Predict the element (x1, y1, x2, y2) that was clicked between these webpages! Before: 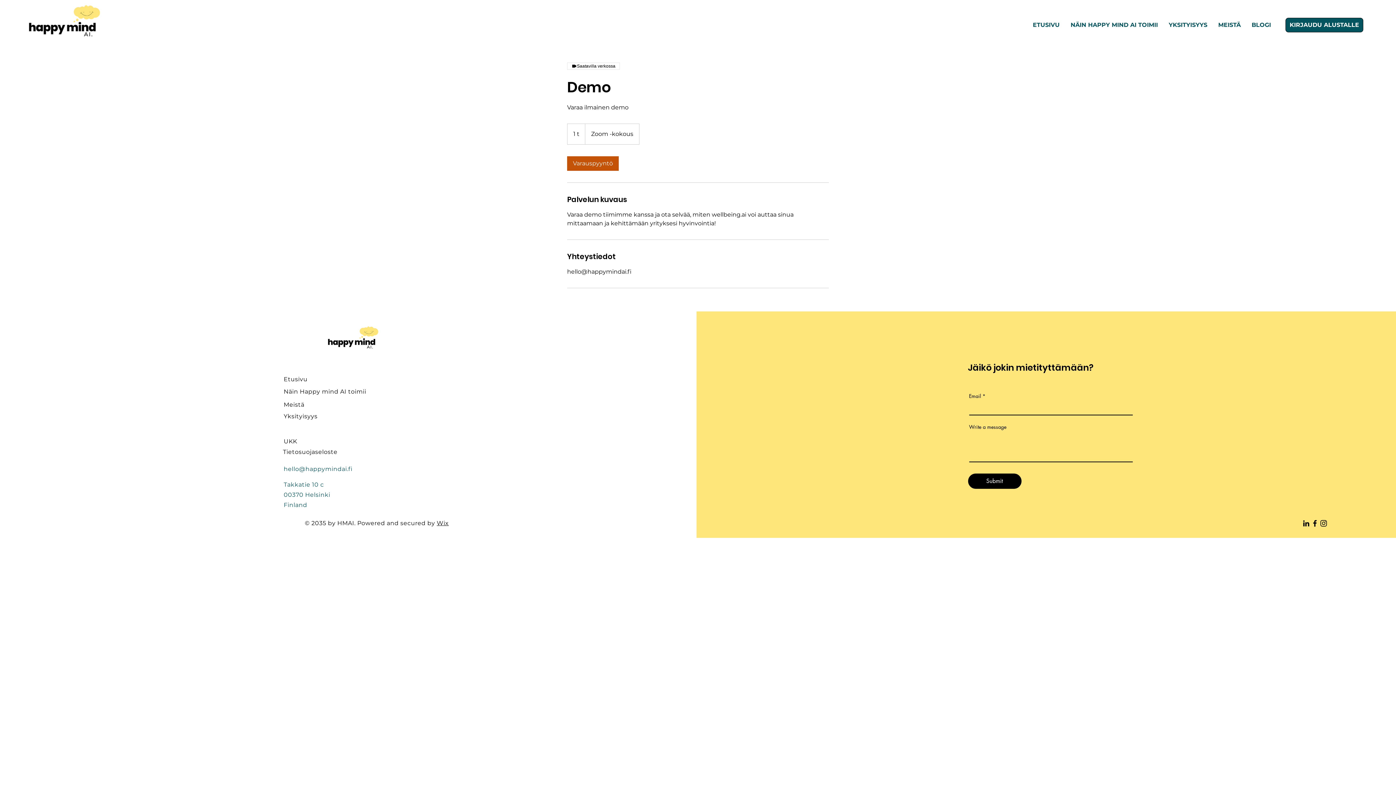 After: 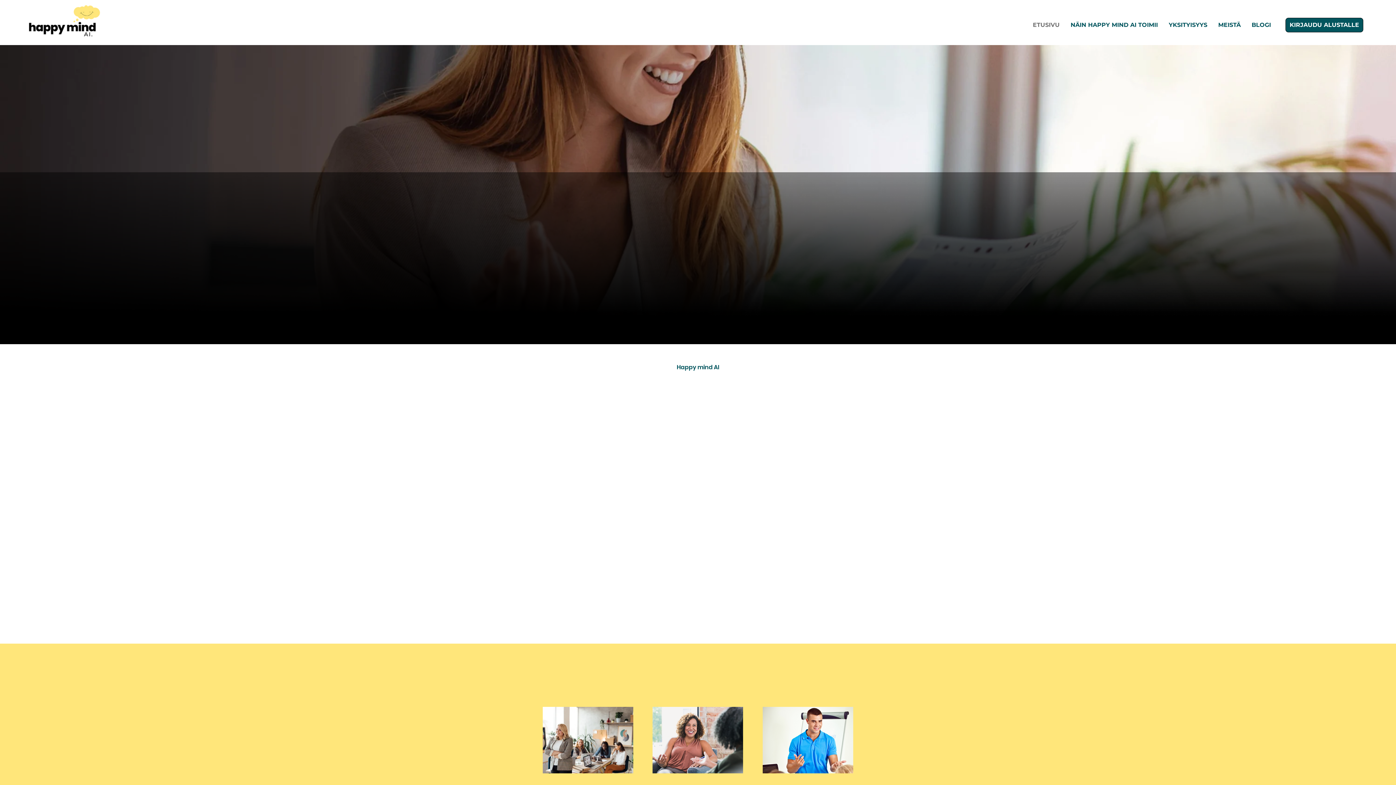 Action: bbox: (-28, 5, 165, 37)